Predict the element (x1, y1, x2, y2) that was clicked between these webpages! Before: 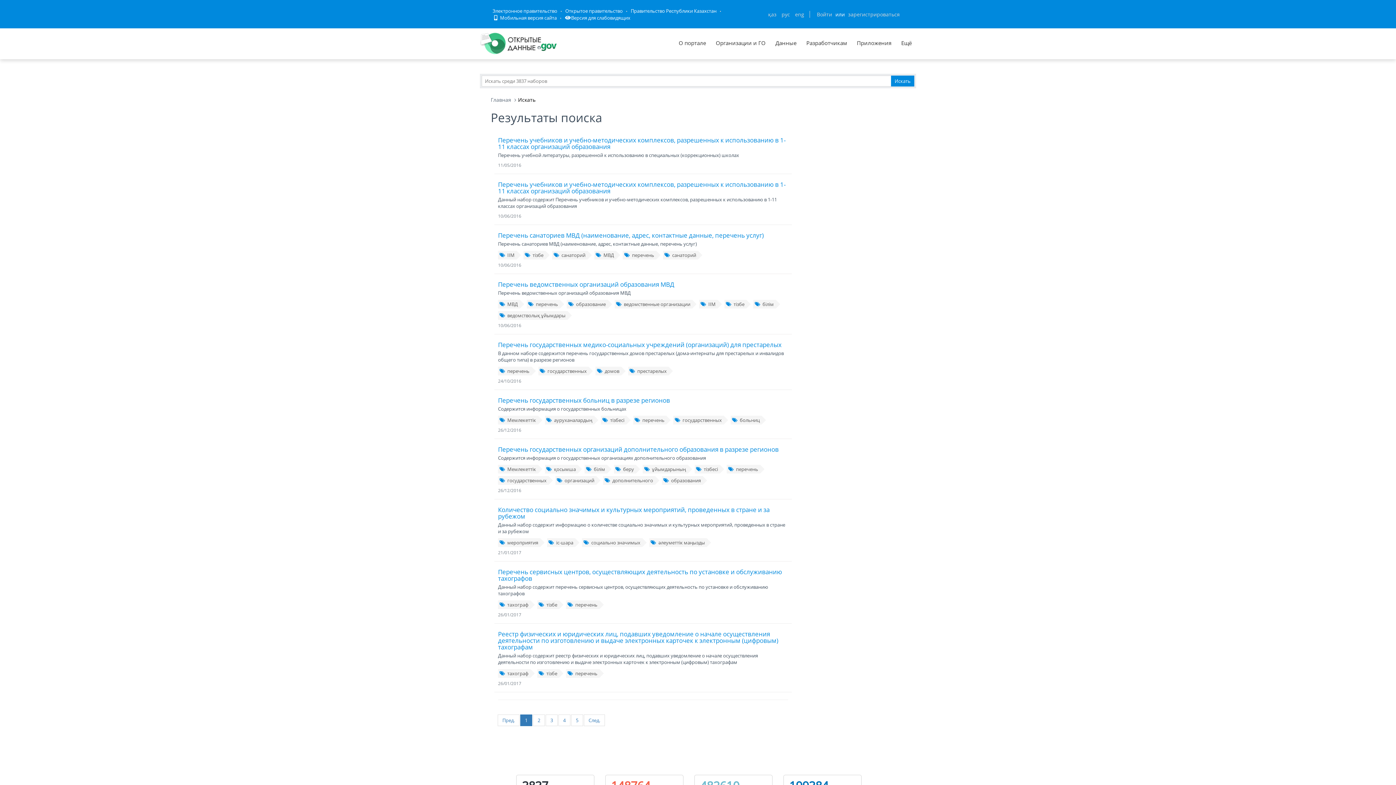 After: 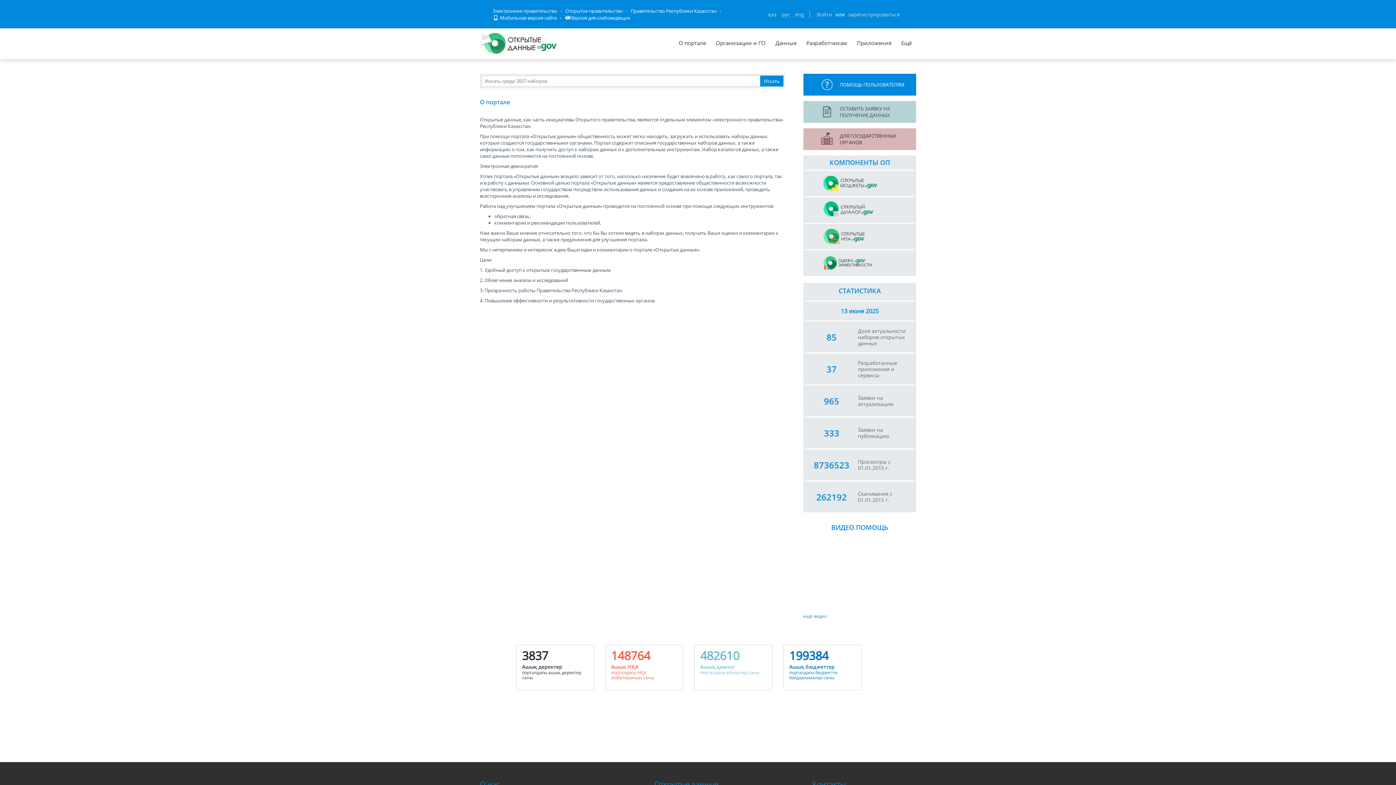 Action: label: О портале bbox: (674, 28, 710, 57)